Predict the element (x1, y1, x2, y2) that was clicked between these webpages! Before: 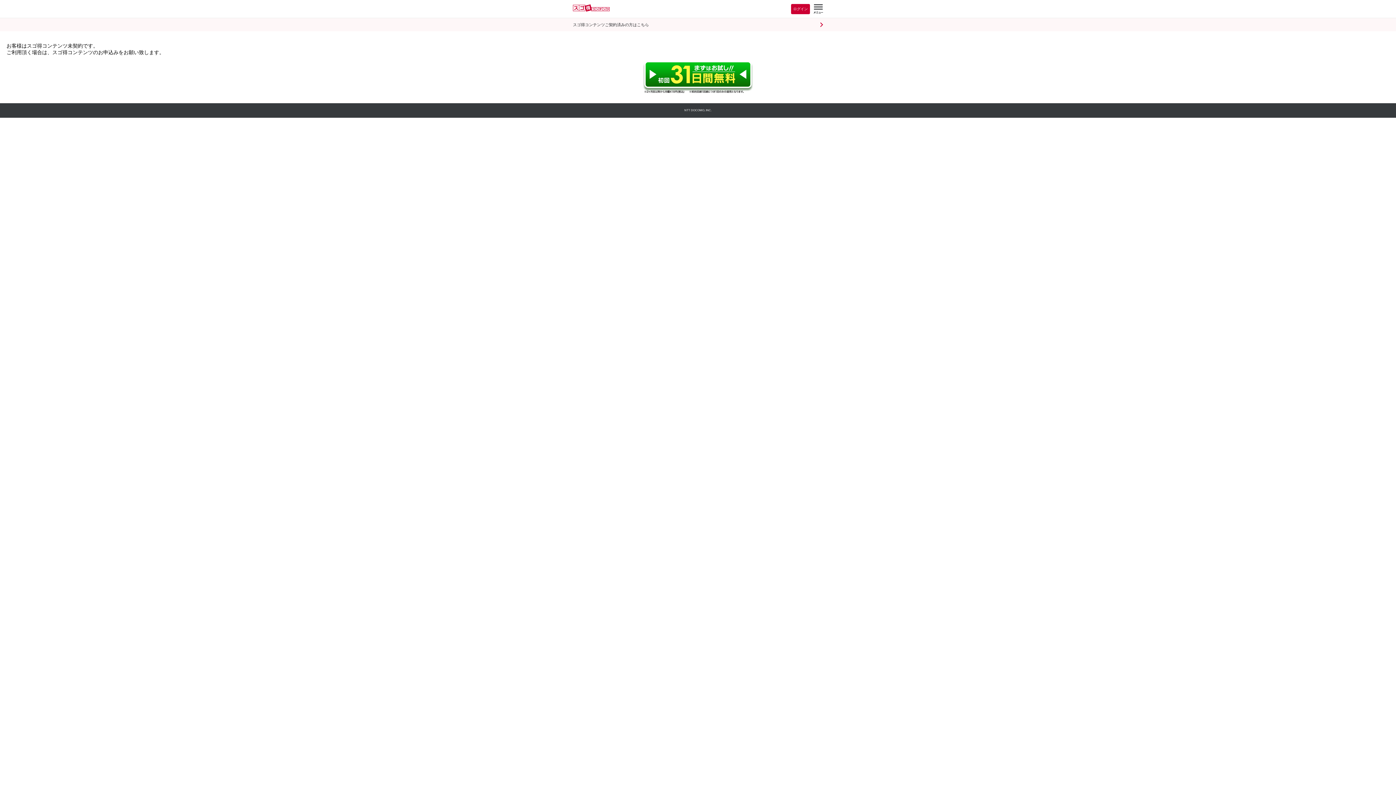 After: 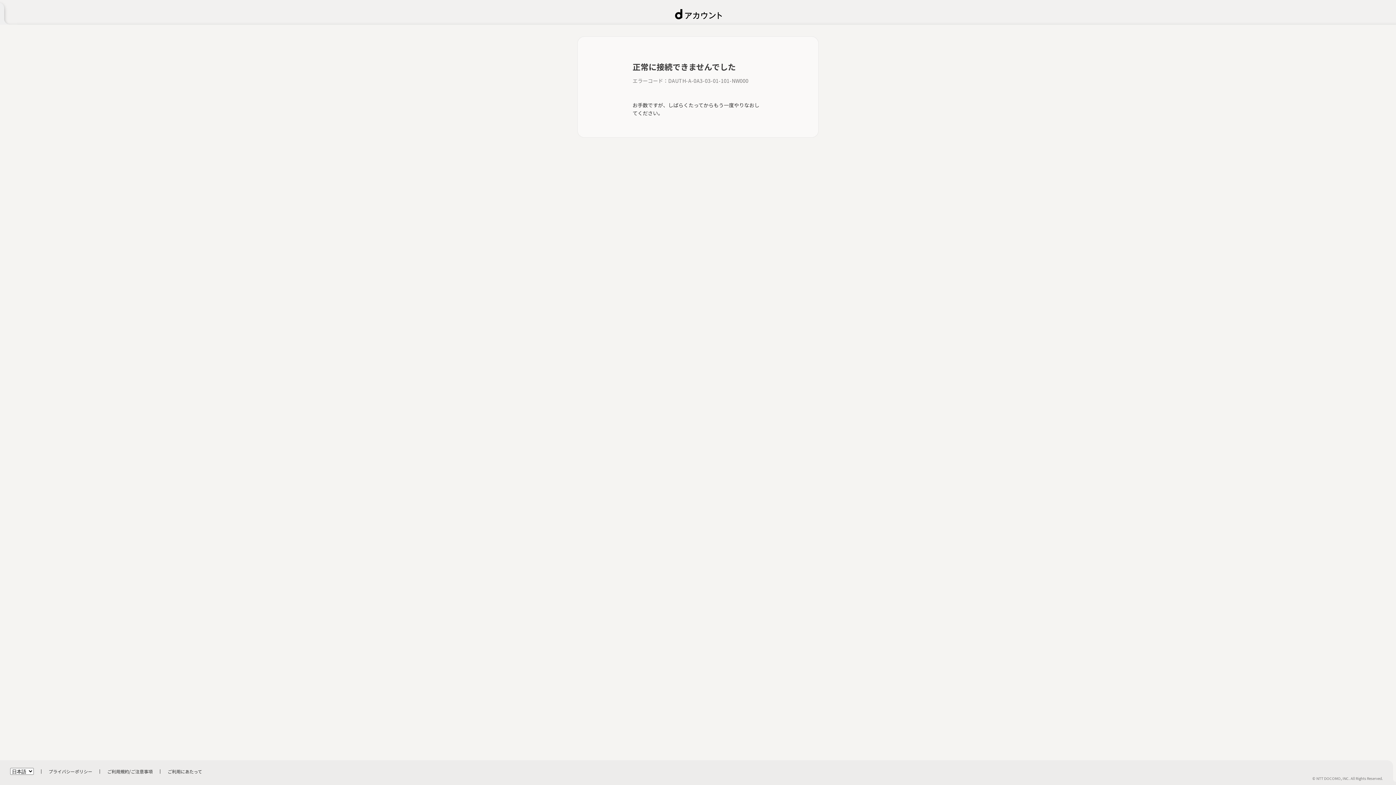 Action: bbox: (642, 88, 753, 94)